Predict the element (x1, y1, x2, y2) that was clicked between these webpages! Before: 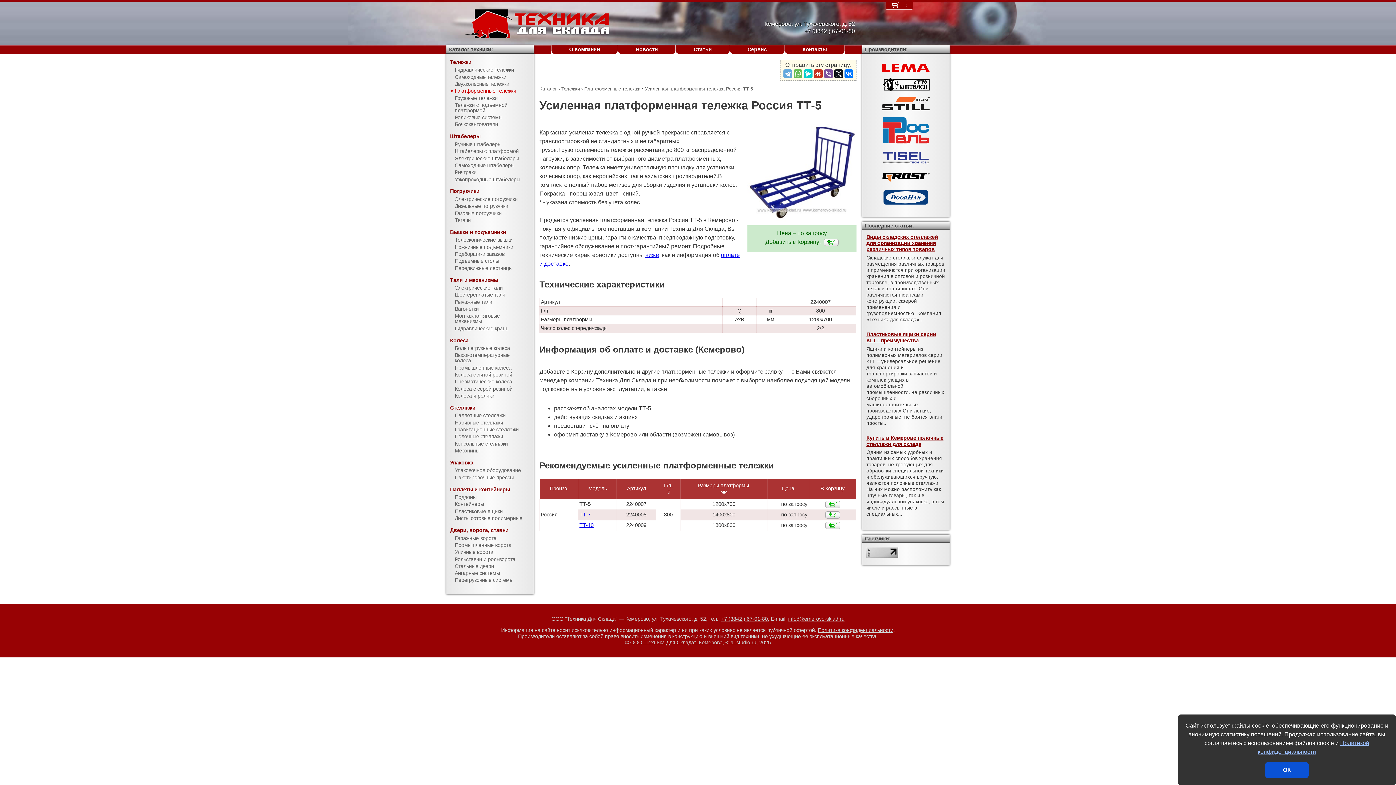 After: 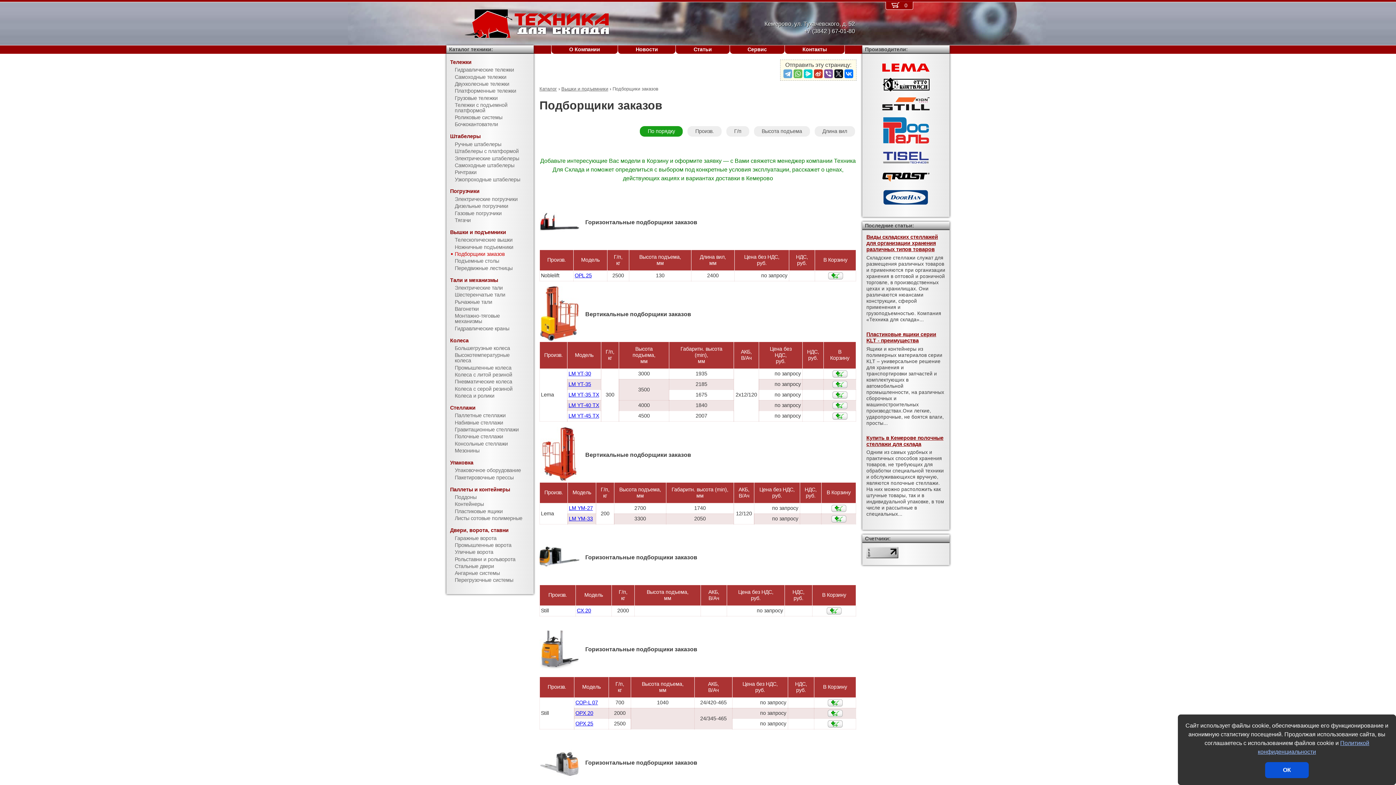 Action: label: Подборщики заказов bbox: (446, 250, 533, 257)